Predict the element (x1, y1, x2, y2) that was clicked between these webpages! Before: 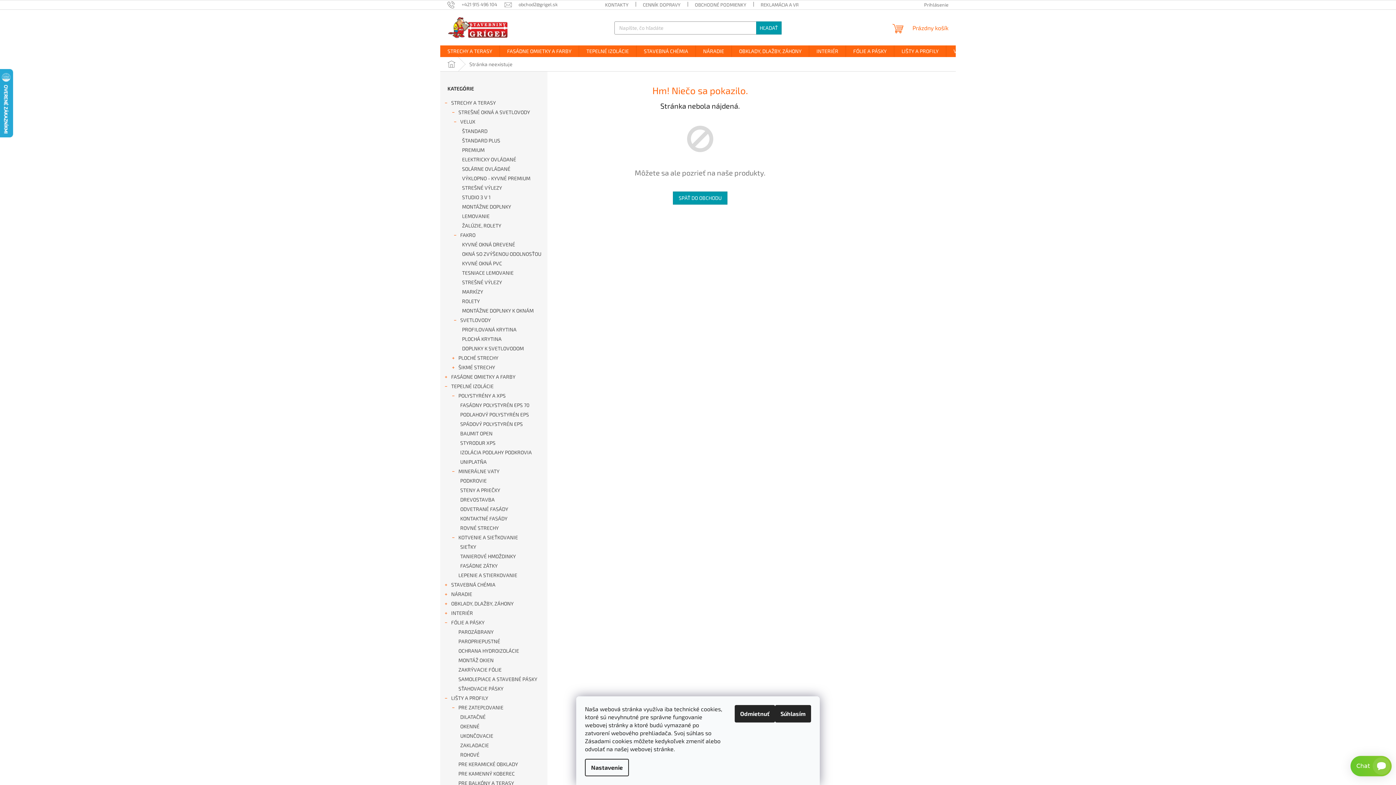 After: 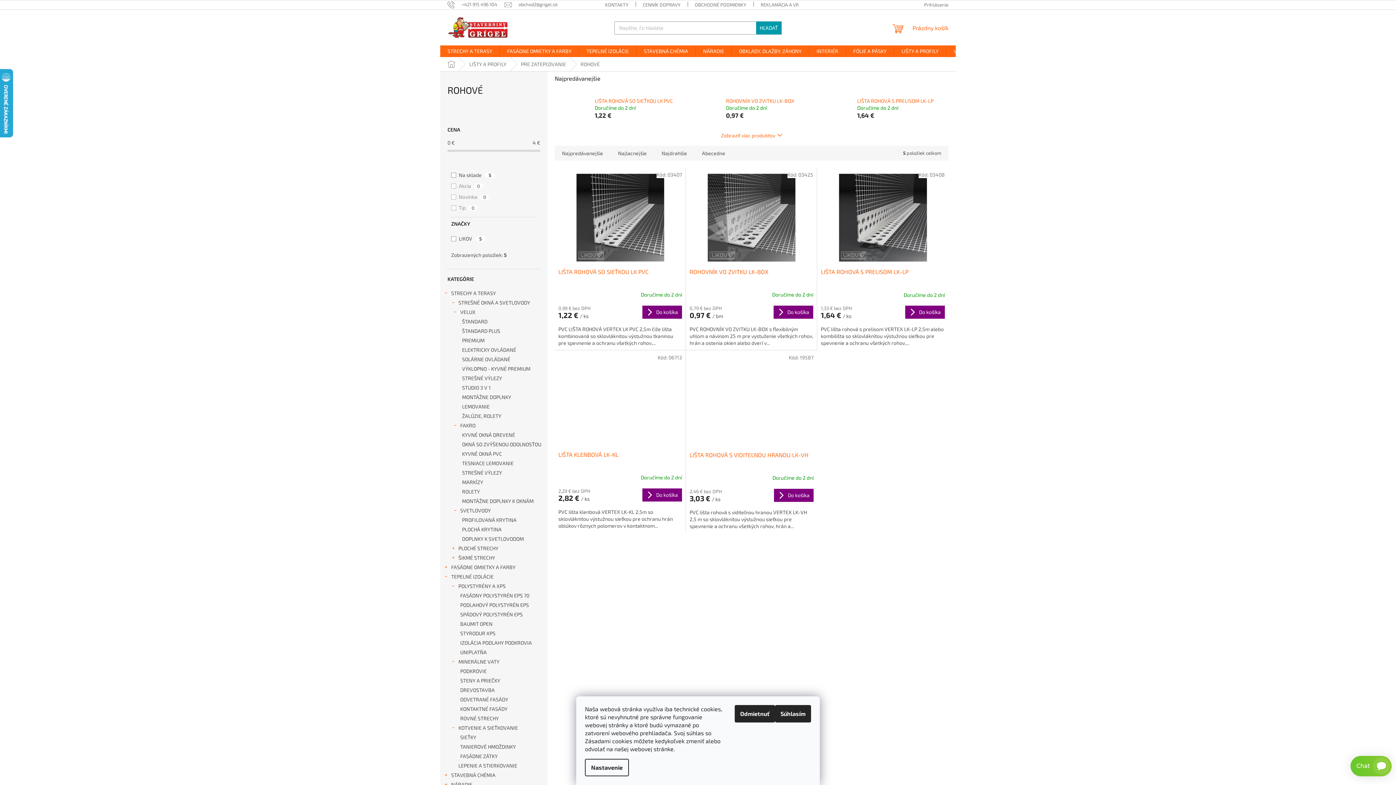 Action: bbox: (440, 750, 547, 760) label: ROHOVÉ